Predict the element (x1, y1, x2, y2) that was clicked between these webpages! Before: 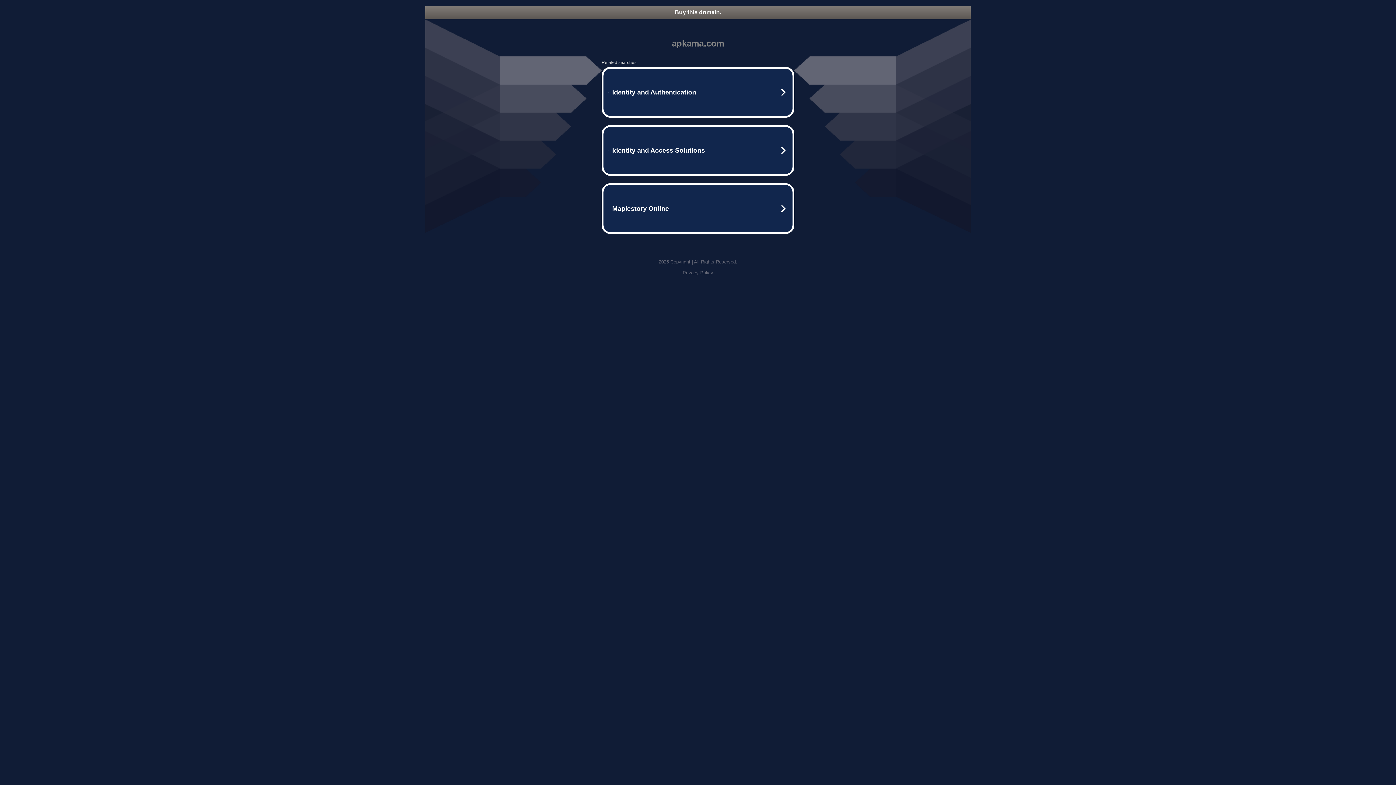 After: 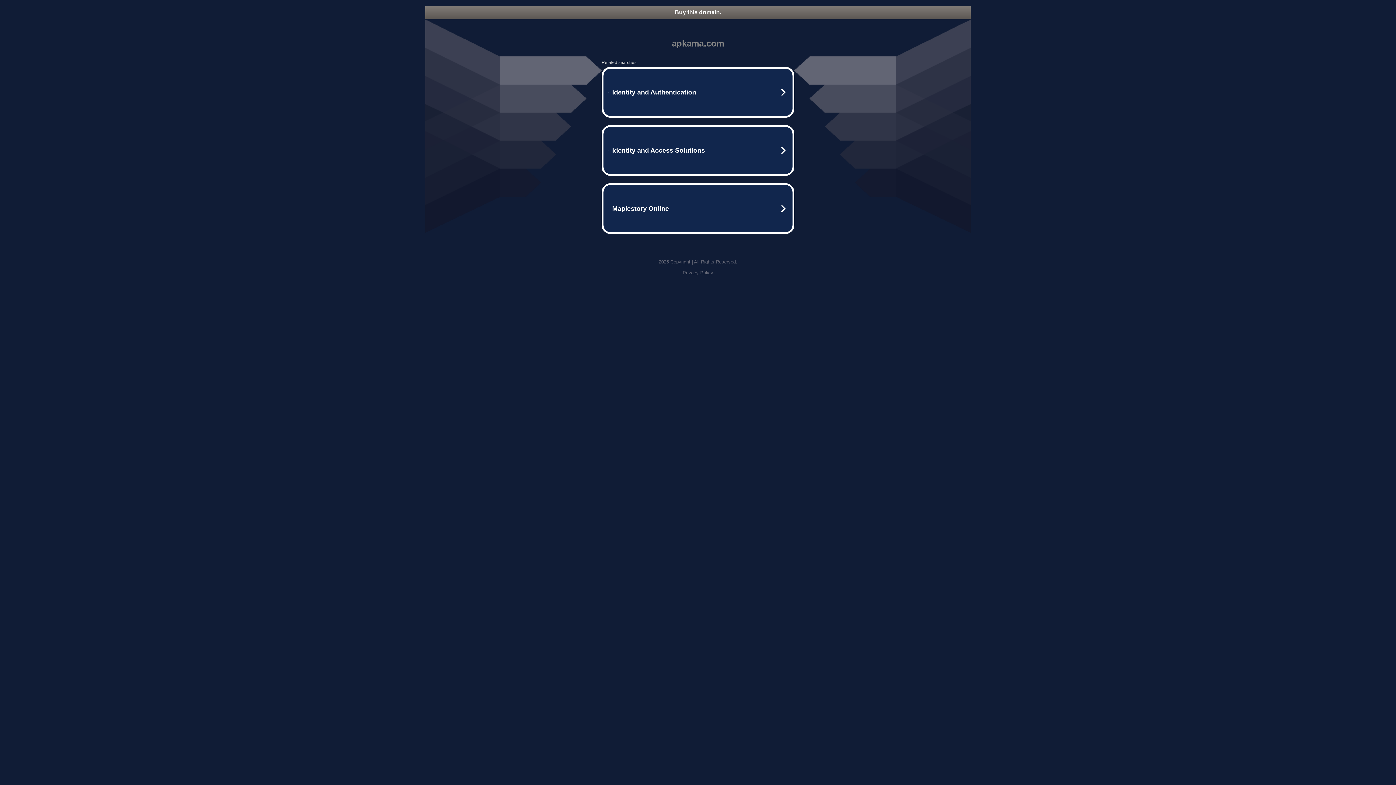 Action: bbox: (425, 5, 970, 18) label: Buy this domain.